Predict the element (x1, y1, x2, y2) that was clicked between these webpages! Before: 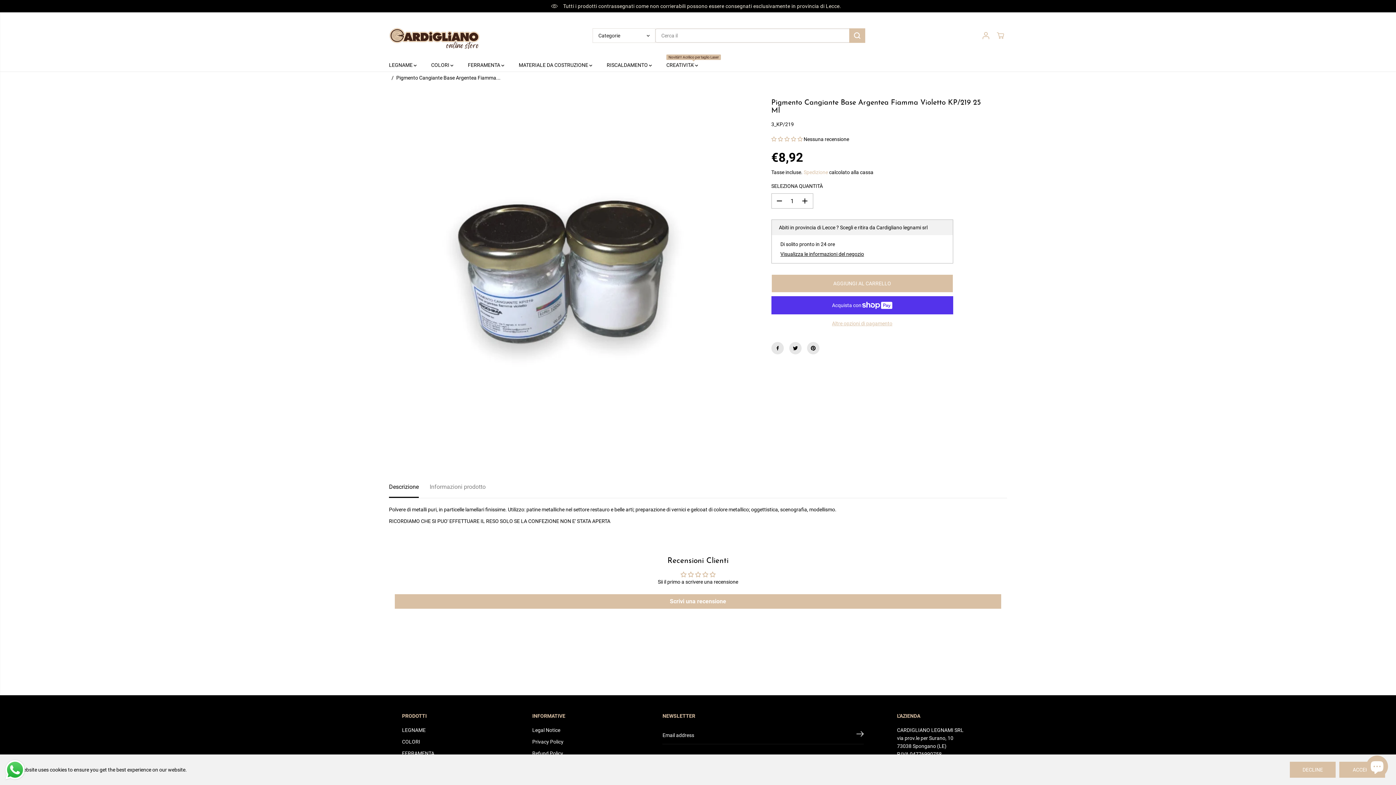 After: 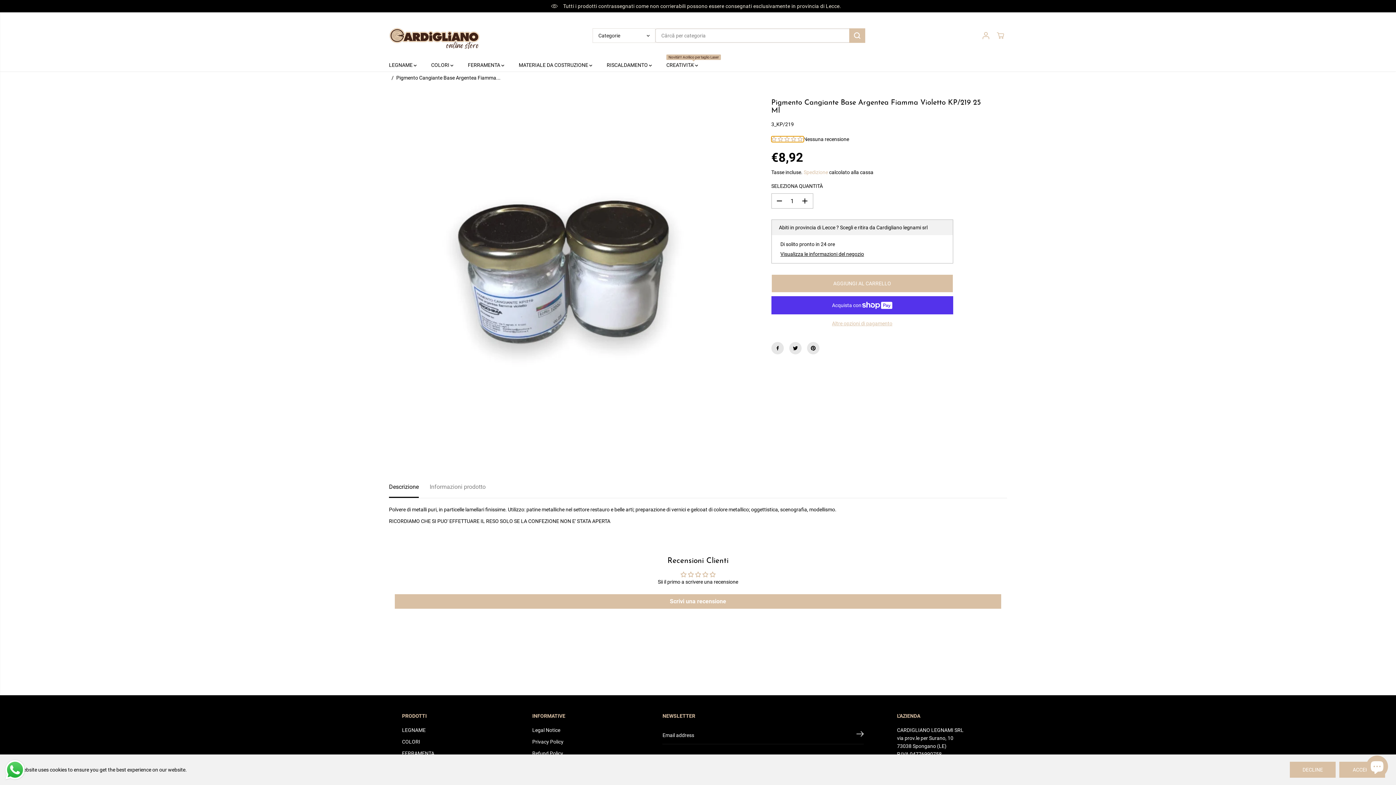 Action: label: 0.00 stars bbox: (771, 136, 803, 142)